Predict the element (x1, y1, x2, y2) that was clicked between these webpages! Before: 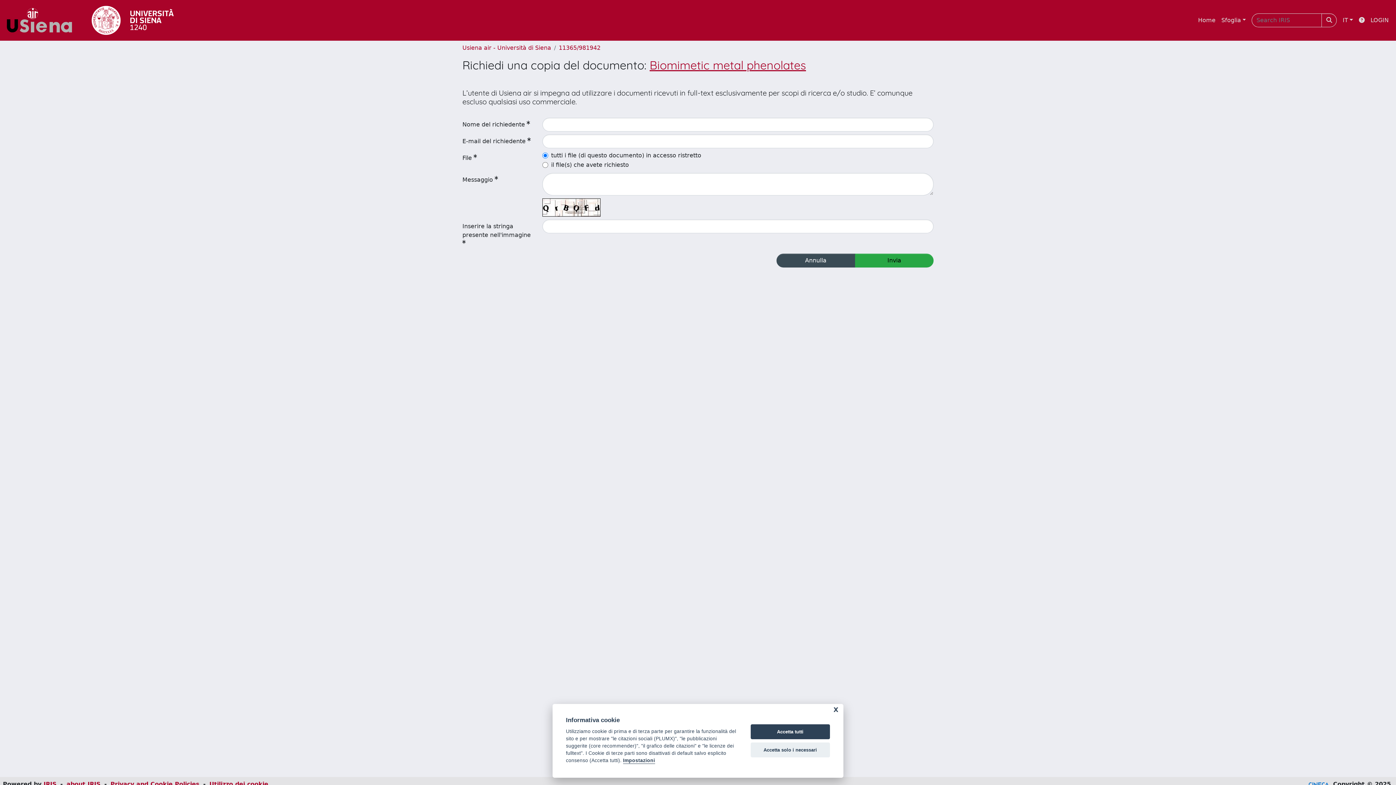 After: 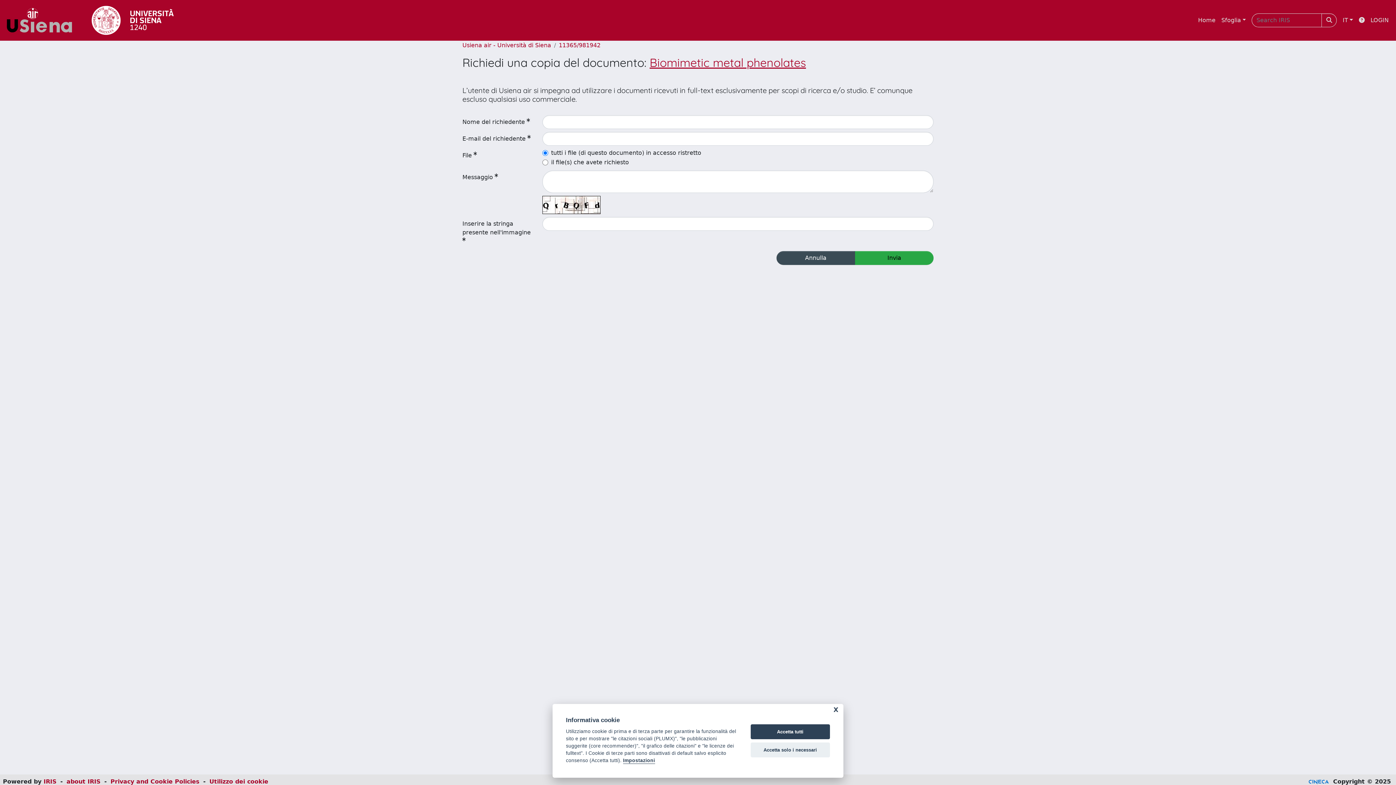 Action: bbox: (1309, 781, 1329, 788)